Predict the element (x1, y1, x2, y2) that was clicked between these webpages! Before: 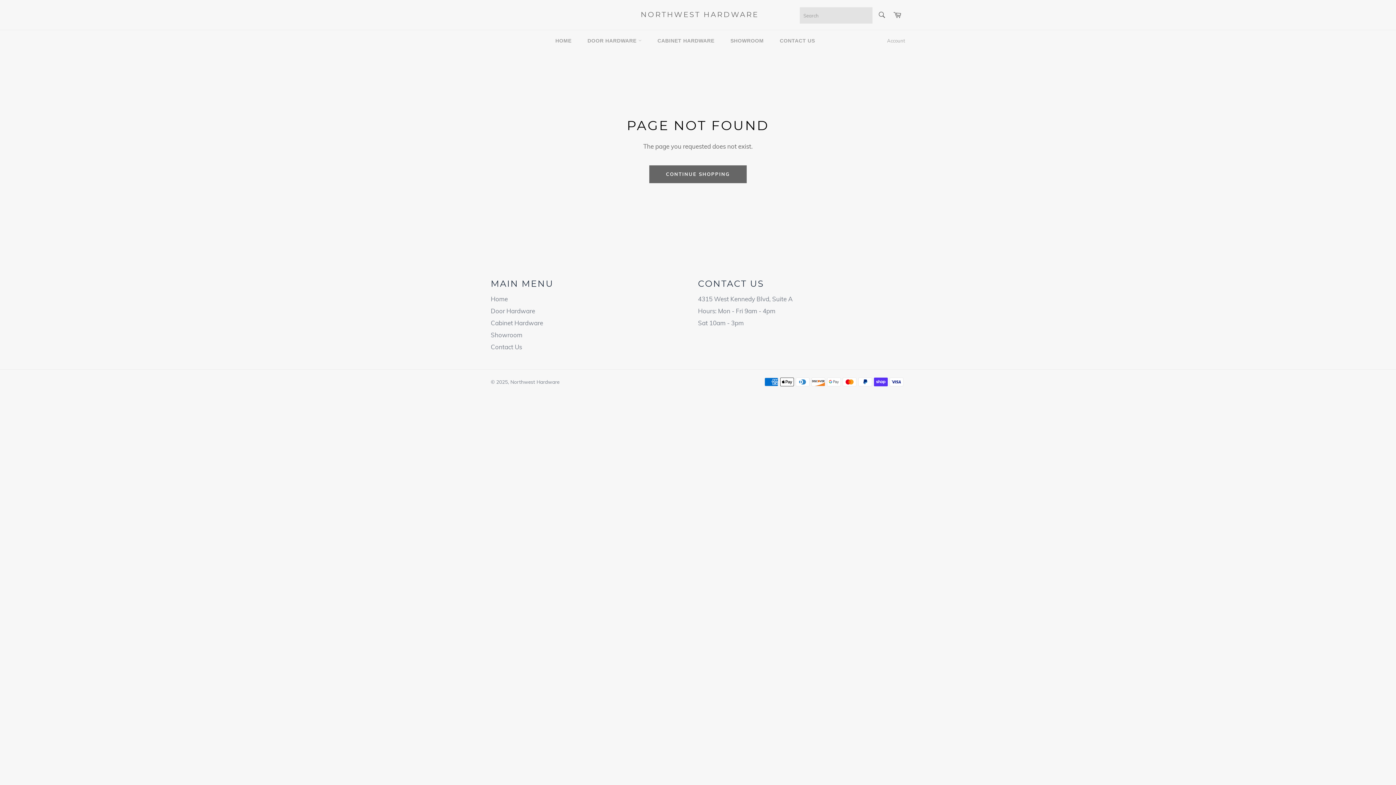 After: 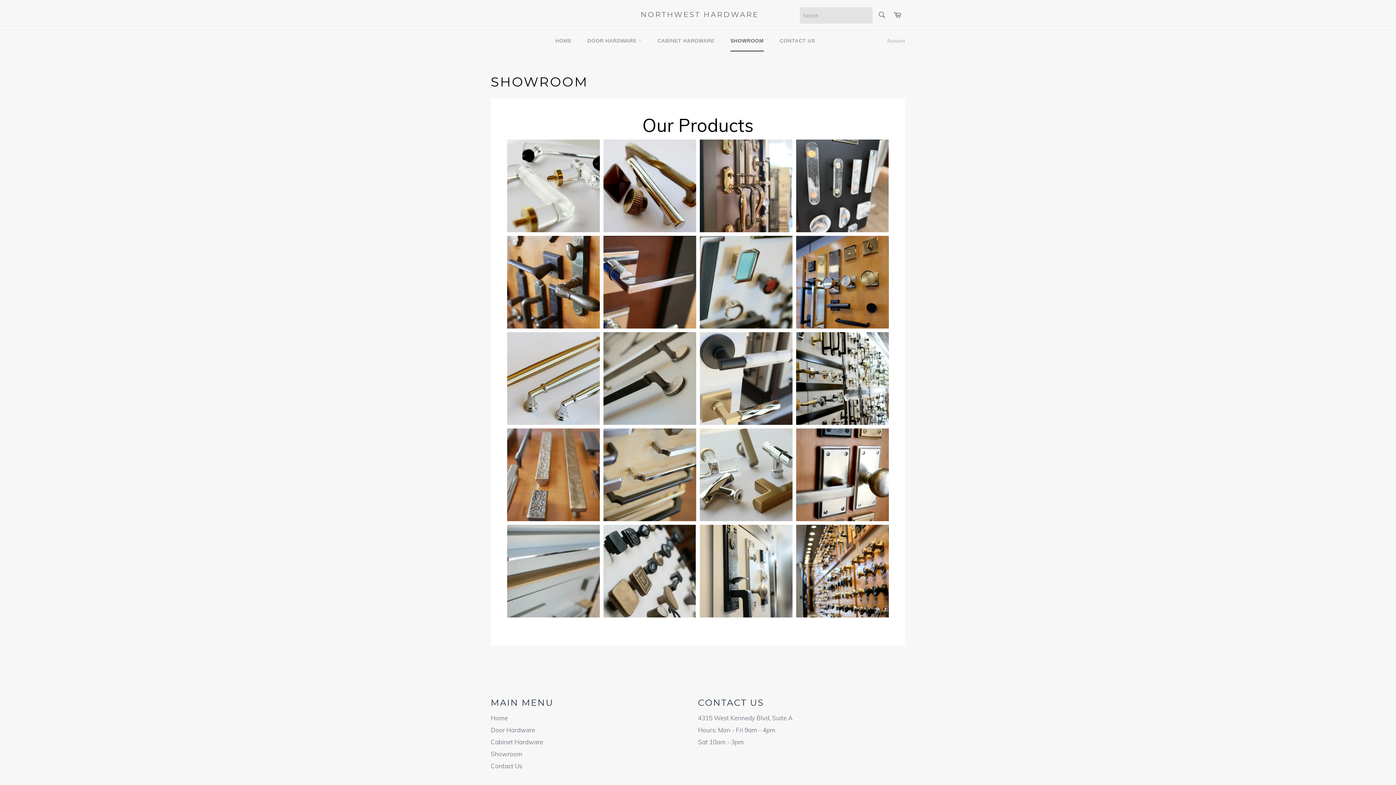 Action: bbox: (723, 30, 771, 51) label: SHOWROOM